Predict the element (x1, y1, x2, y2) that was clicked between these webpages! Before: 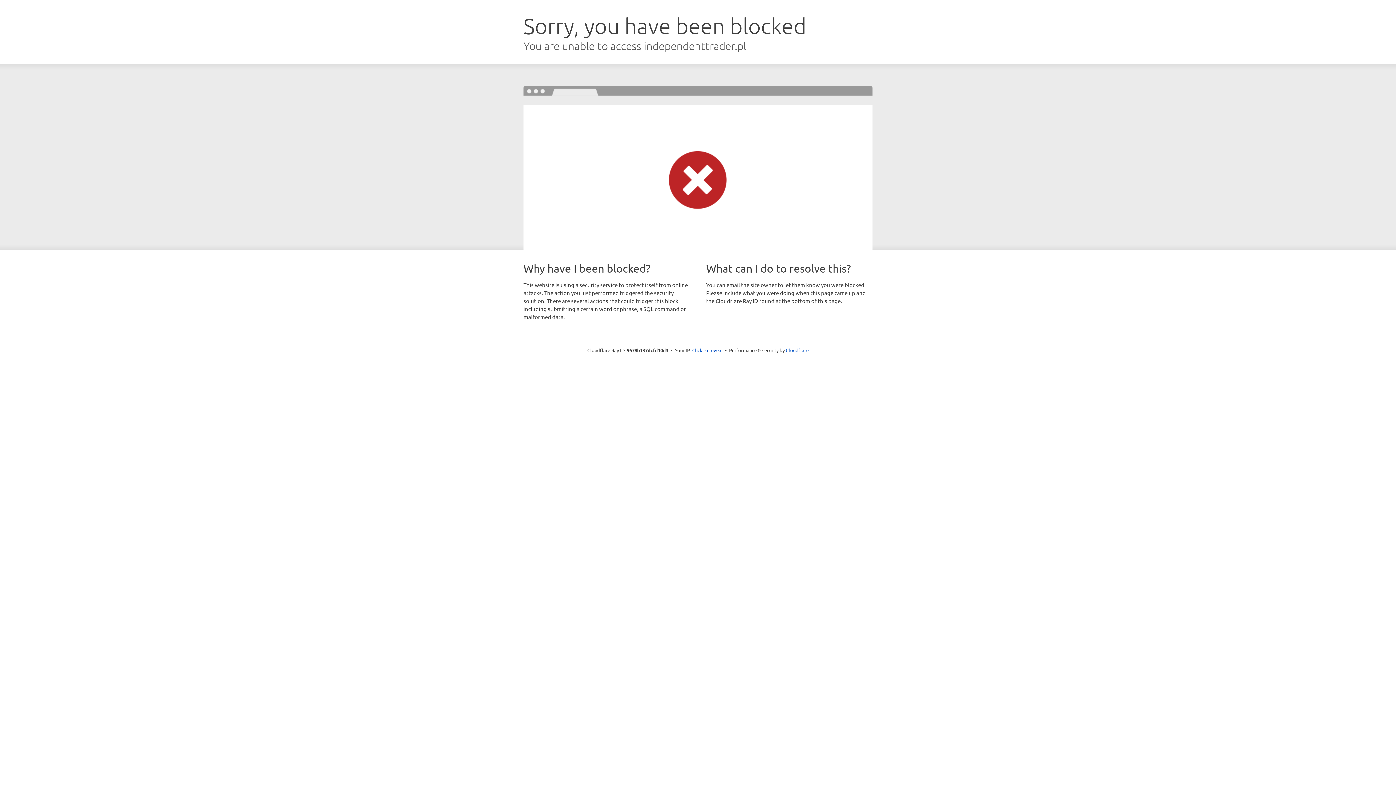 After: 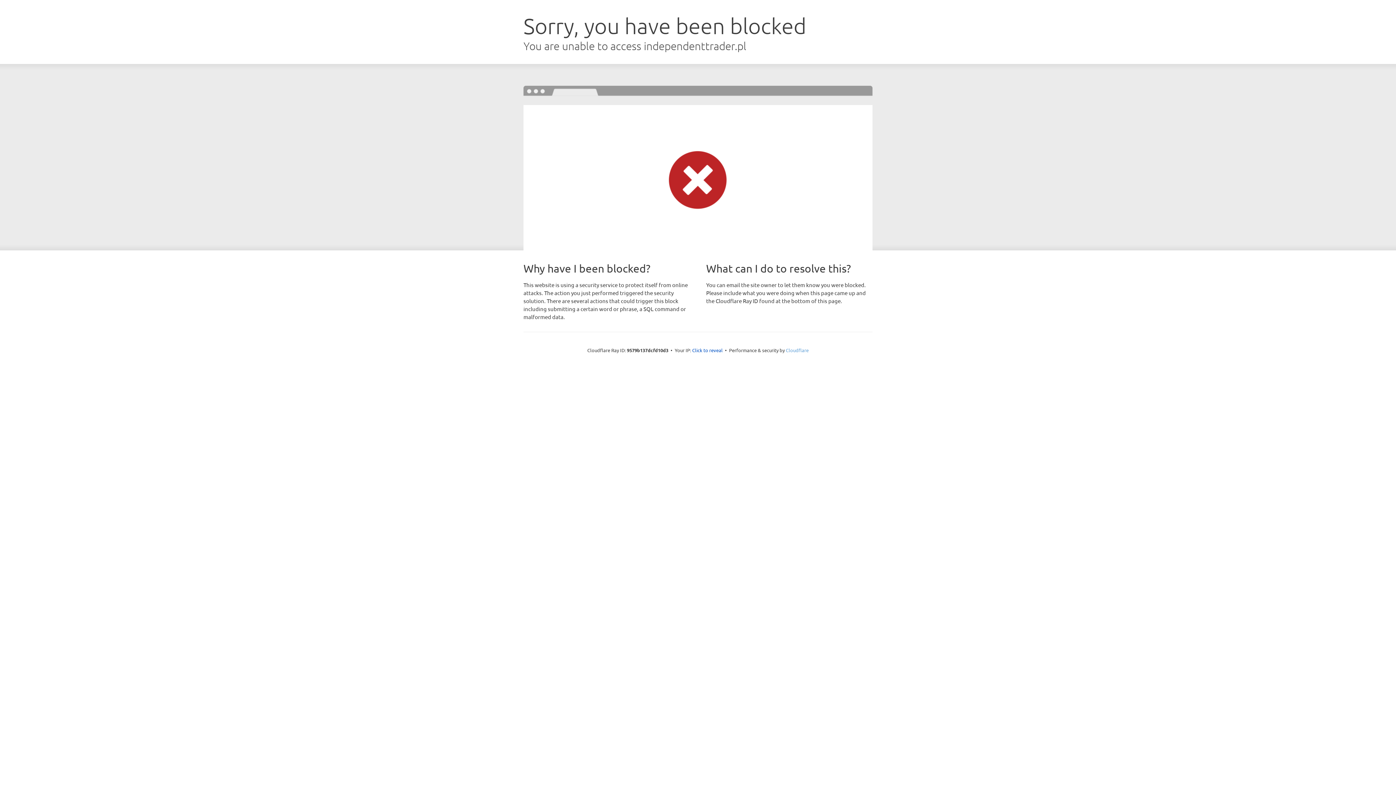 Action: label: Cloudflare bbox: (786, 347, 808, 353)